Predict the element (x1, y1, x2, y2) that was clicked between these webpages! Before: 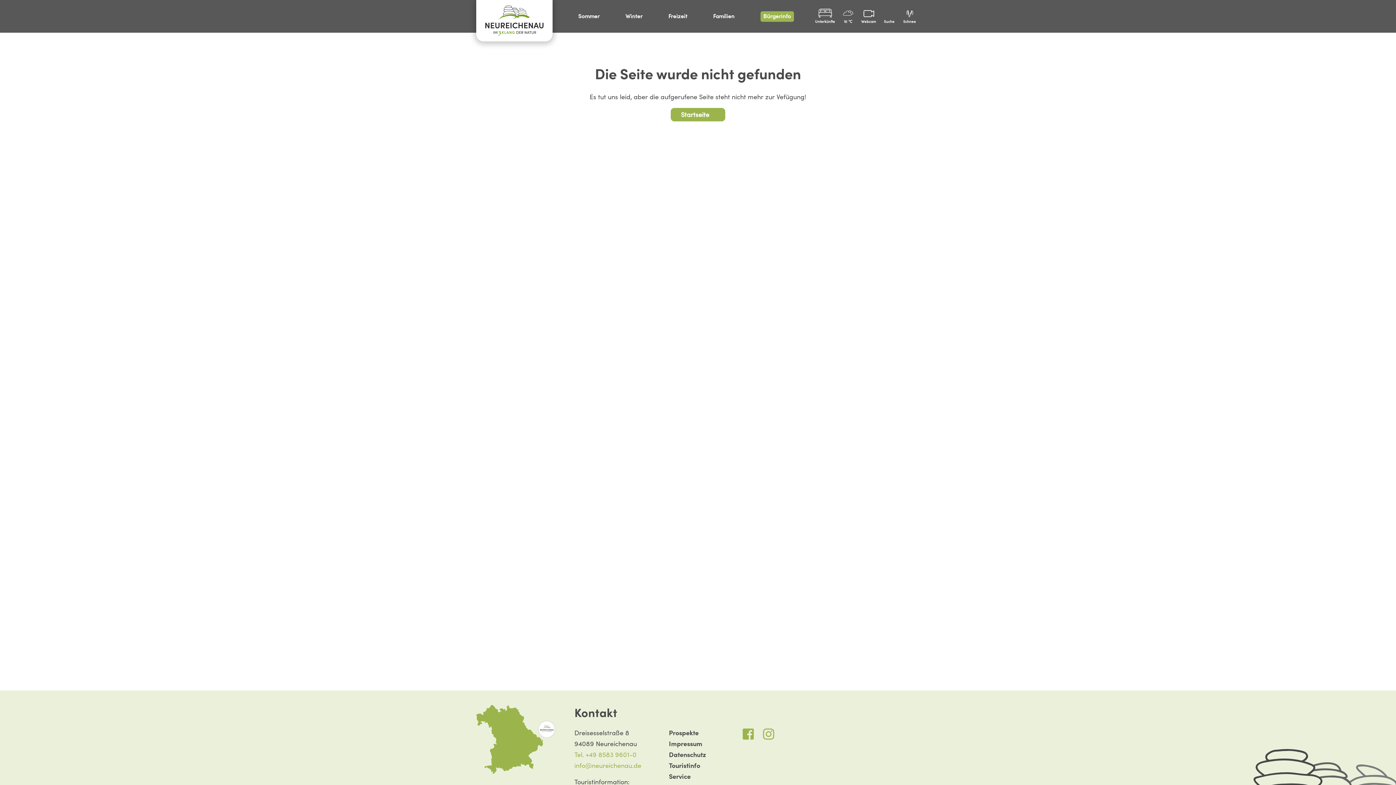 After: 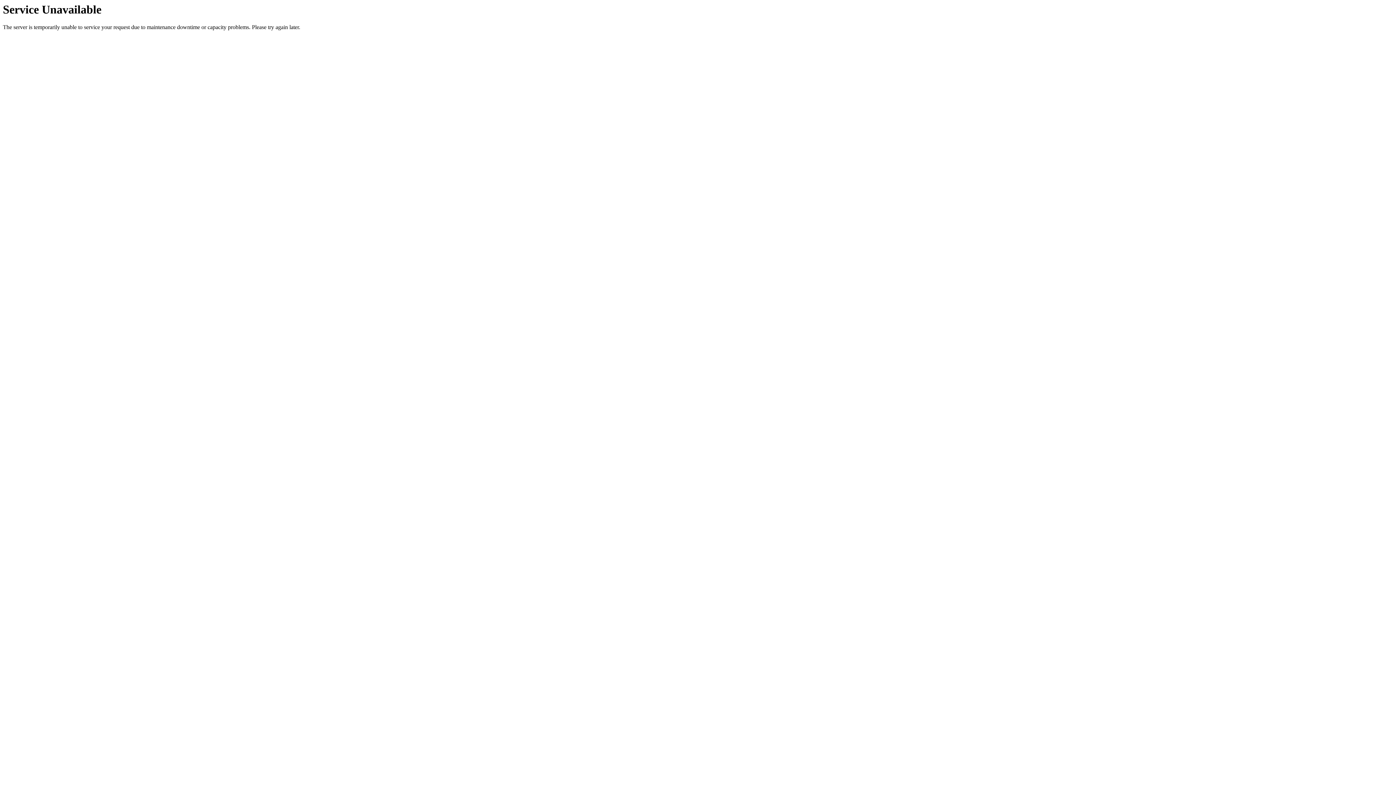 Action: label: Impressum bbox: (669, 740, 702, 748)